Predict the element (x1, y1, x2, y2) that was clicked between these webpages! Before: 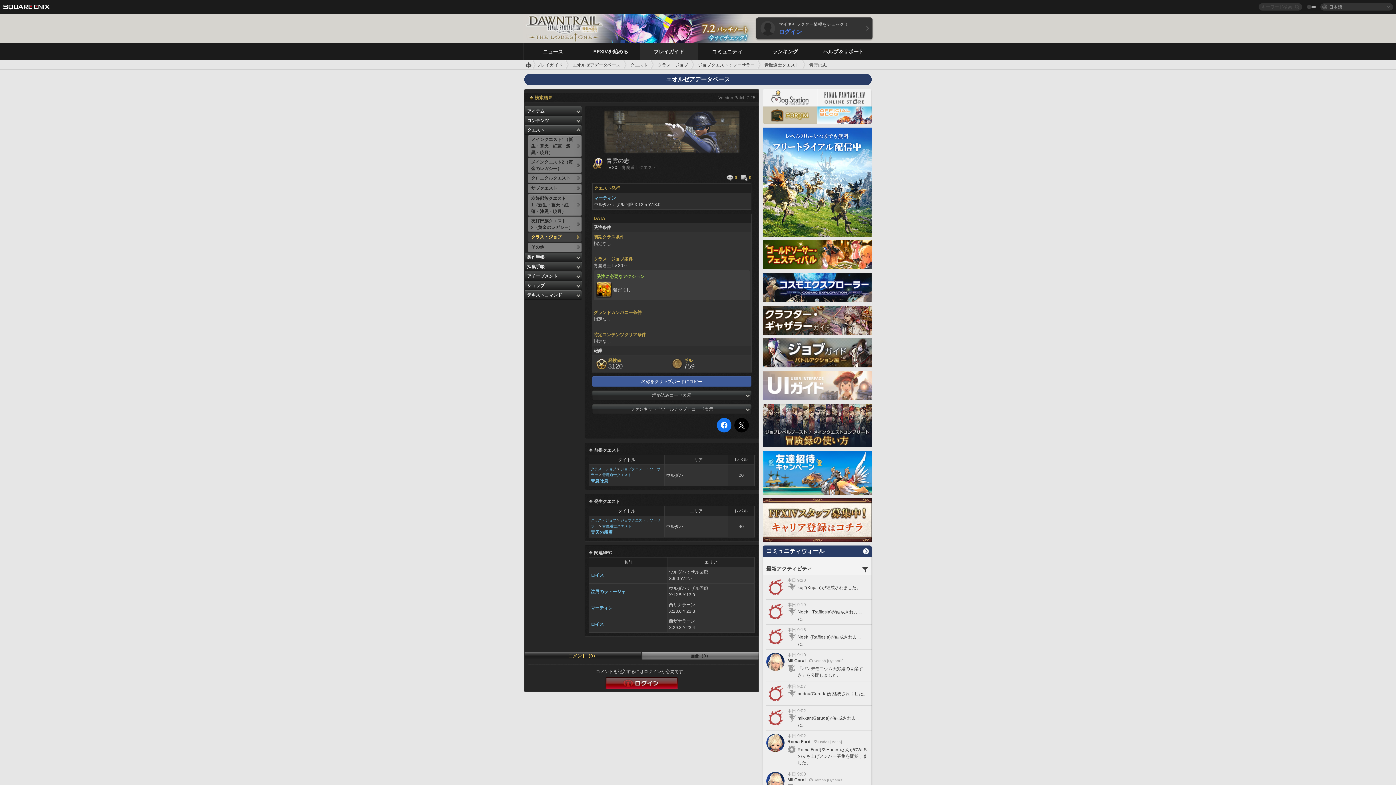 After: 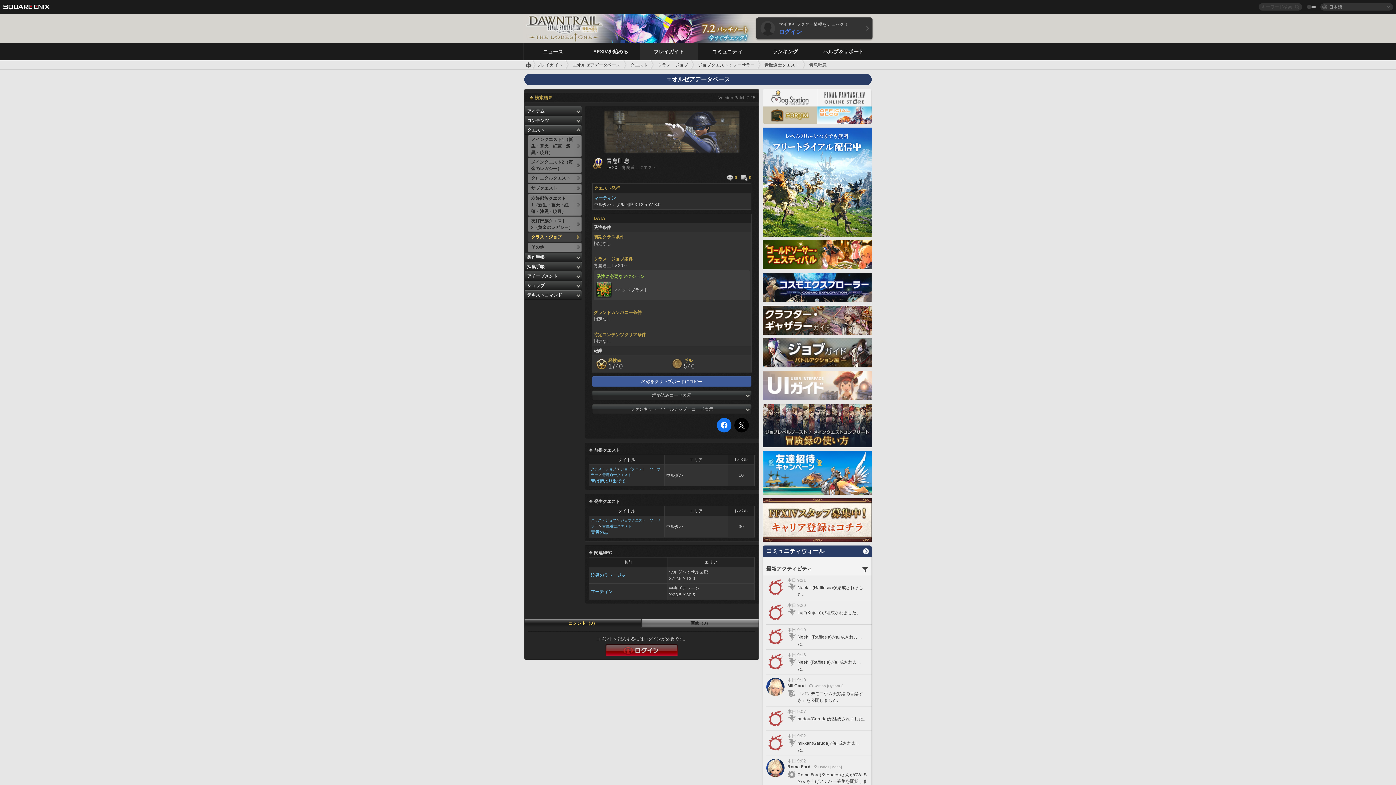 Action: label: 青息吐息 bbox: (590, 478, 608, 484)